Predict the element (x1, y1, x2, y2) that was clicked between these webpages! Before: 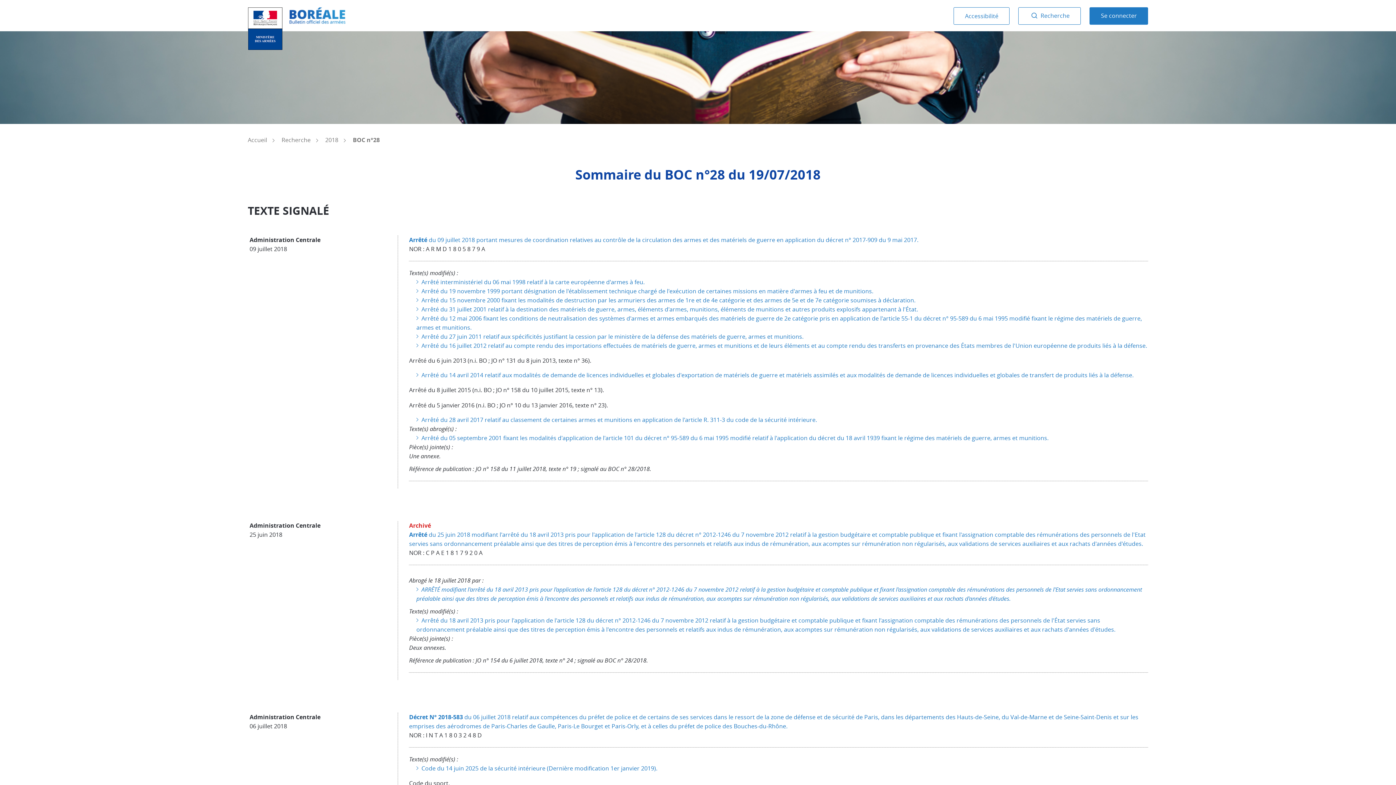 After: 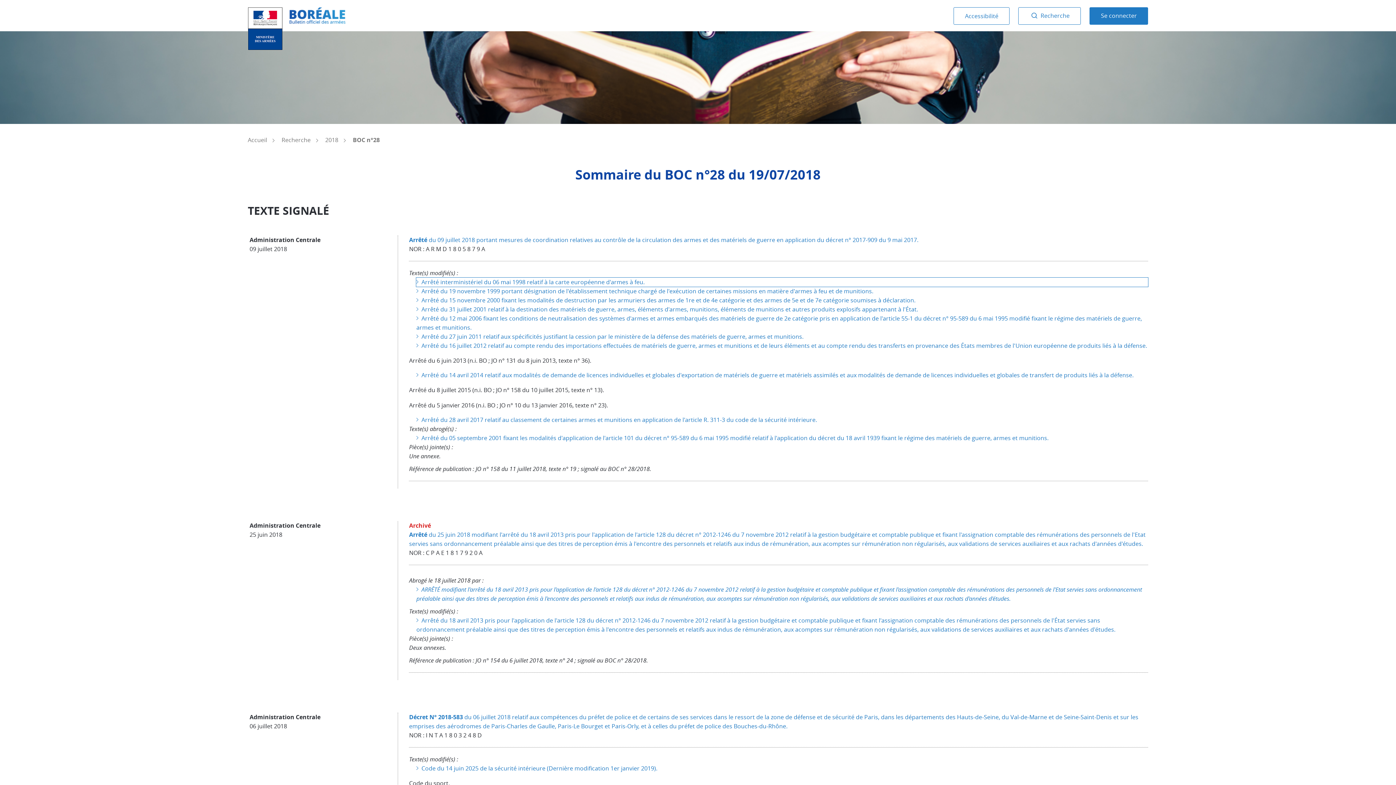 Action: bbox: (416, 277, 1148, 287) label:  Arrêté interministériel du 06 mai 1998 relatif à la carte européenne d'armes à feu.